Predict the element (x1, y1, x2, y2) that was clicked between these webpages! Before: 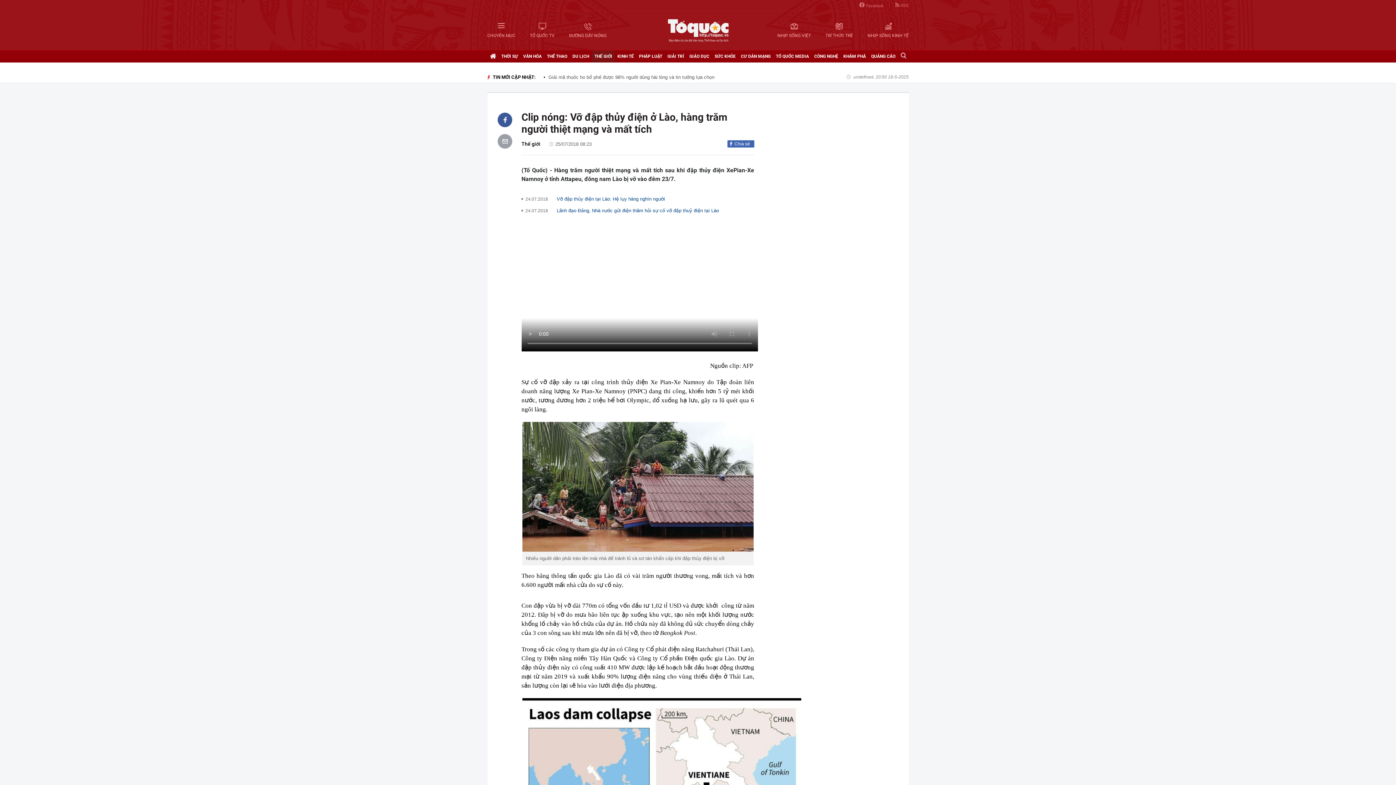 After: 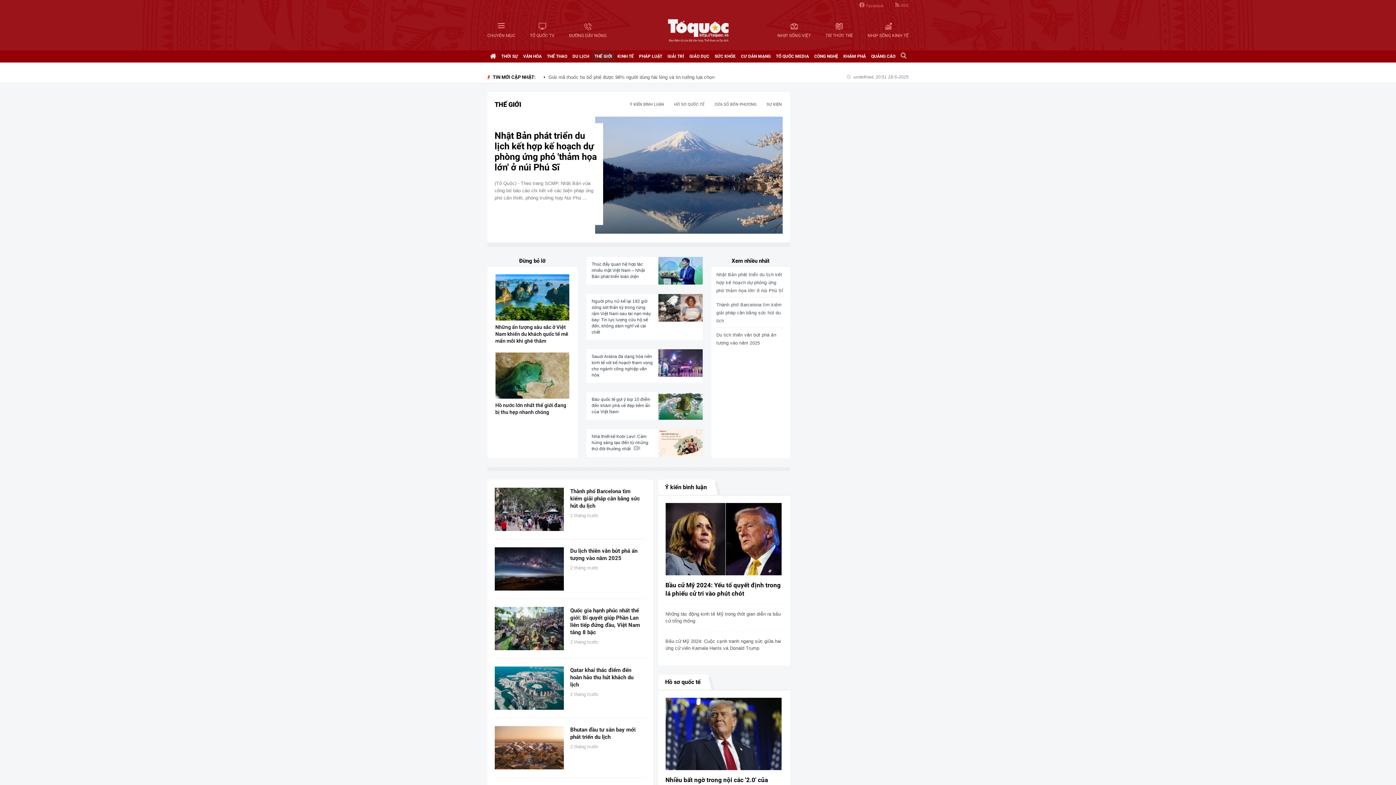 Action: label: THẾ GIỚI bbox: (594, 50, 612, 62)